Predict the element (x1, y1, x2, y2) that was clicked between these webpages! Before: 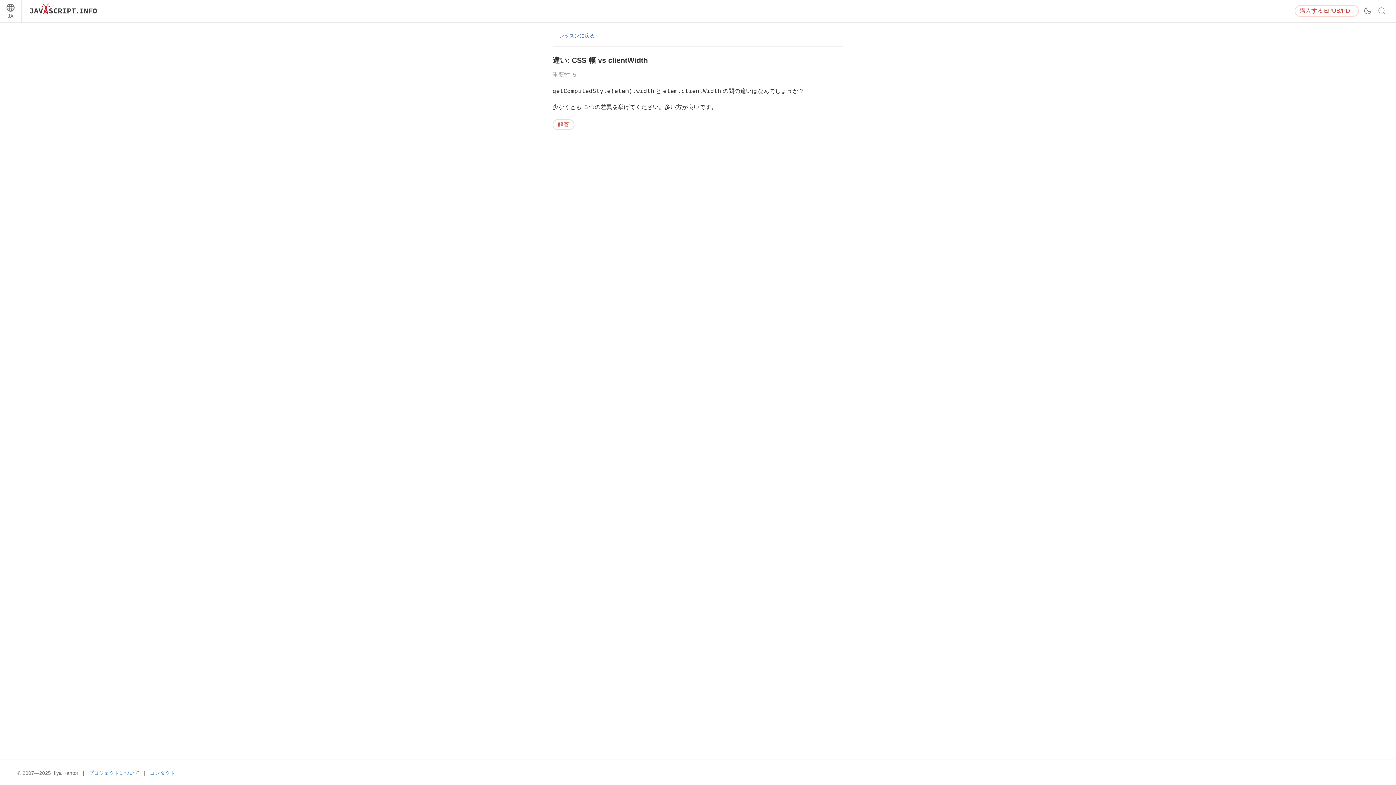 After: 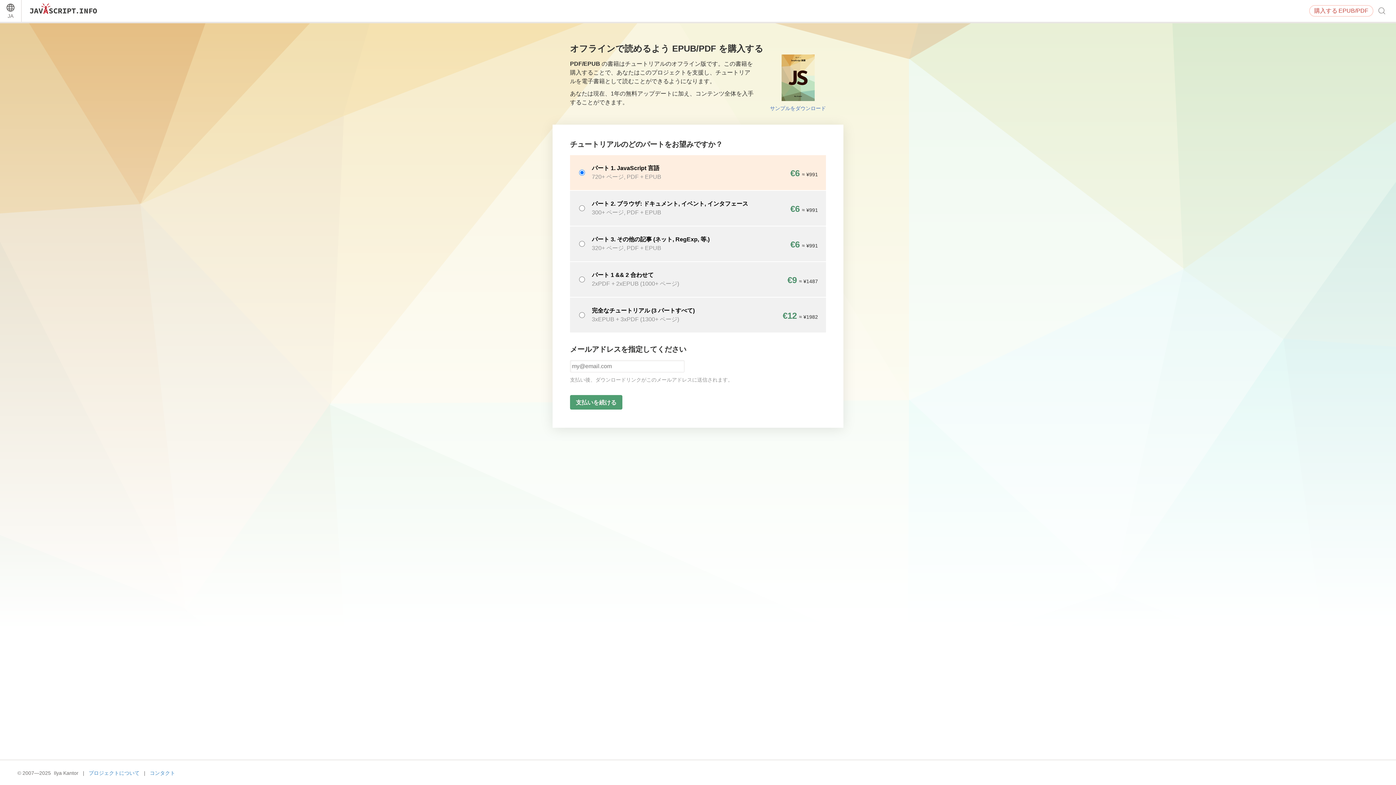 Action: label: 購入するEPUB/PDF bbox: (1294, 5, 1359, 16)